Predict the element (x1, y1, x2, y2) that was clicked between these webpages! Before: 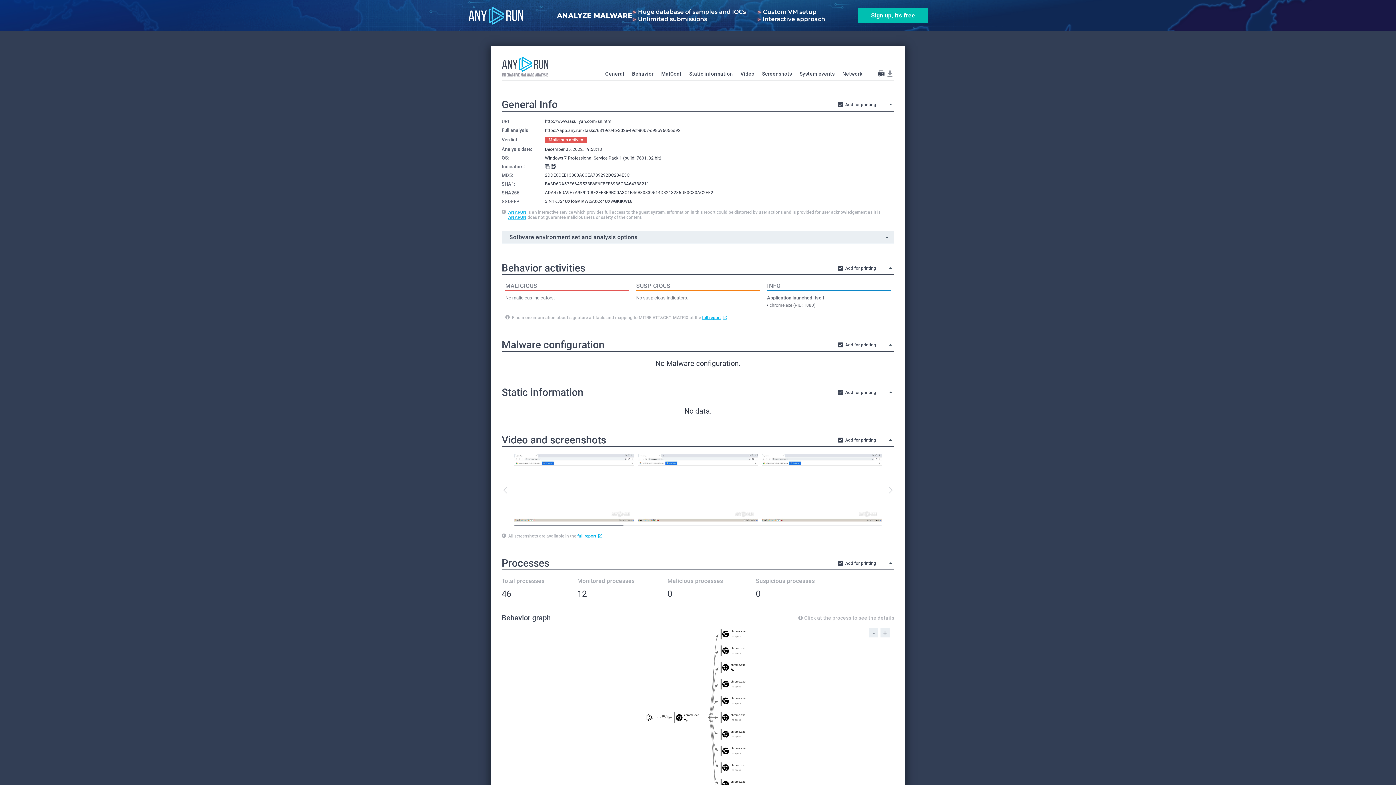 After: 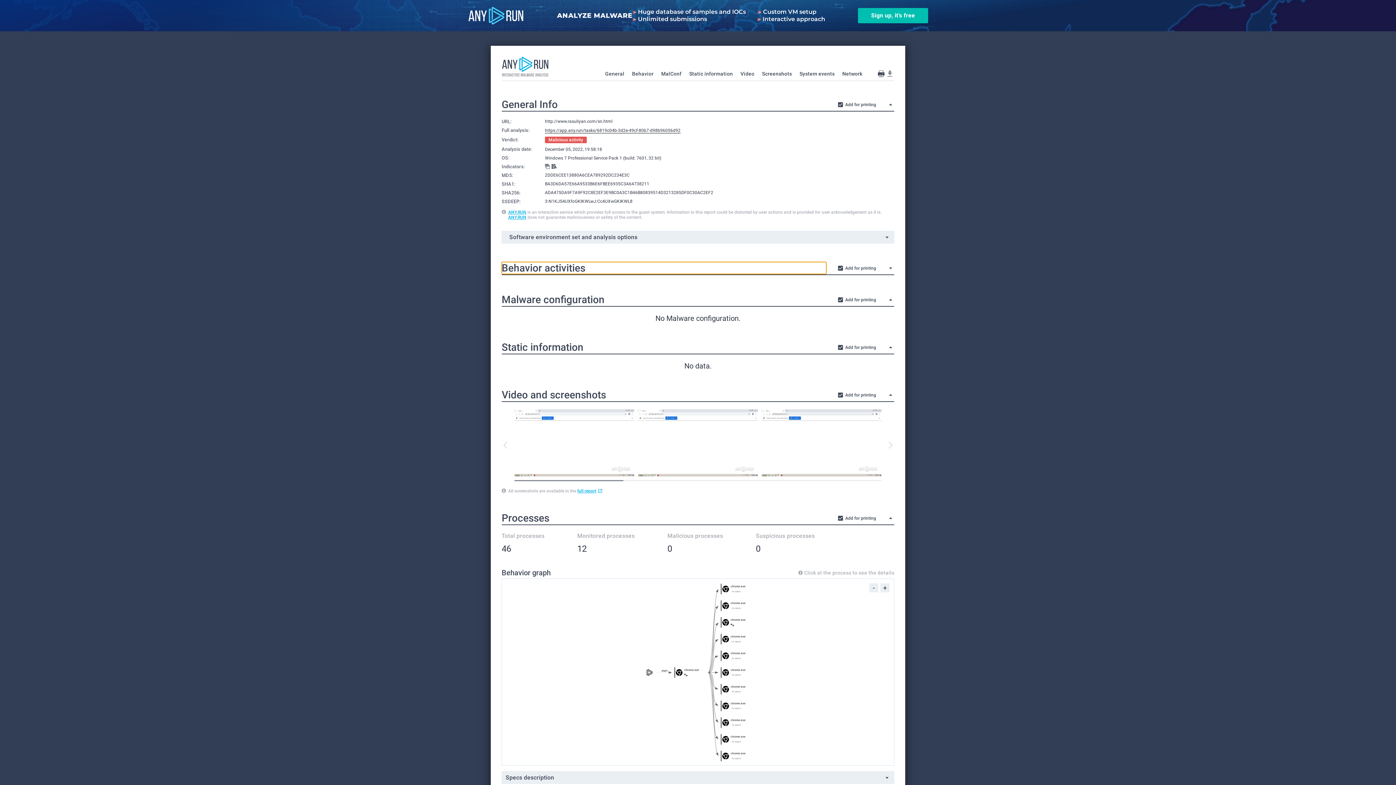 Action: label: Behavior activities bbox: (501, 262, 826, 274)